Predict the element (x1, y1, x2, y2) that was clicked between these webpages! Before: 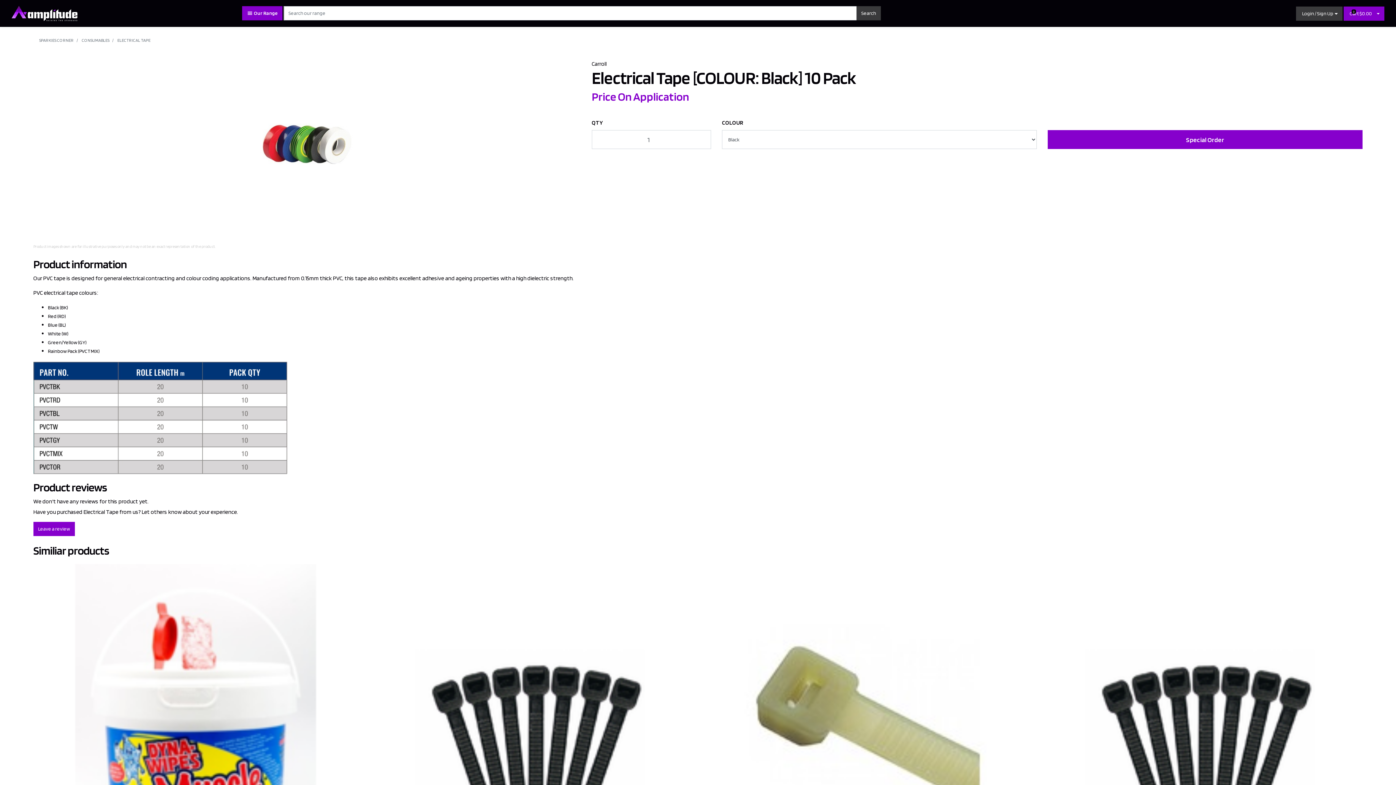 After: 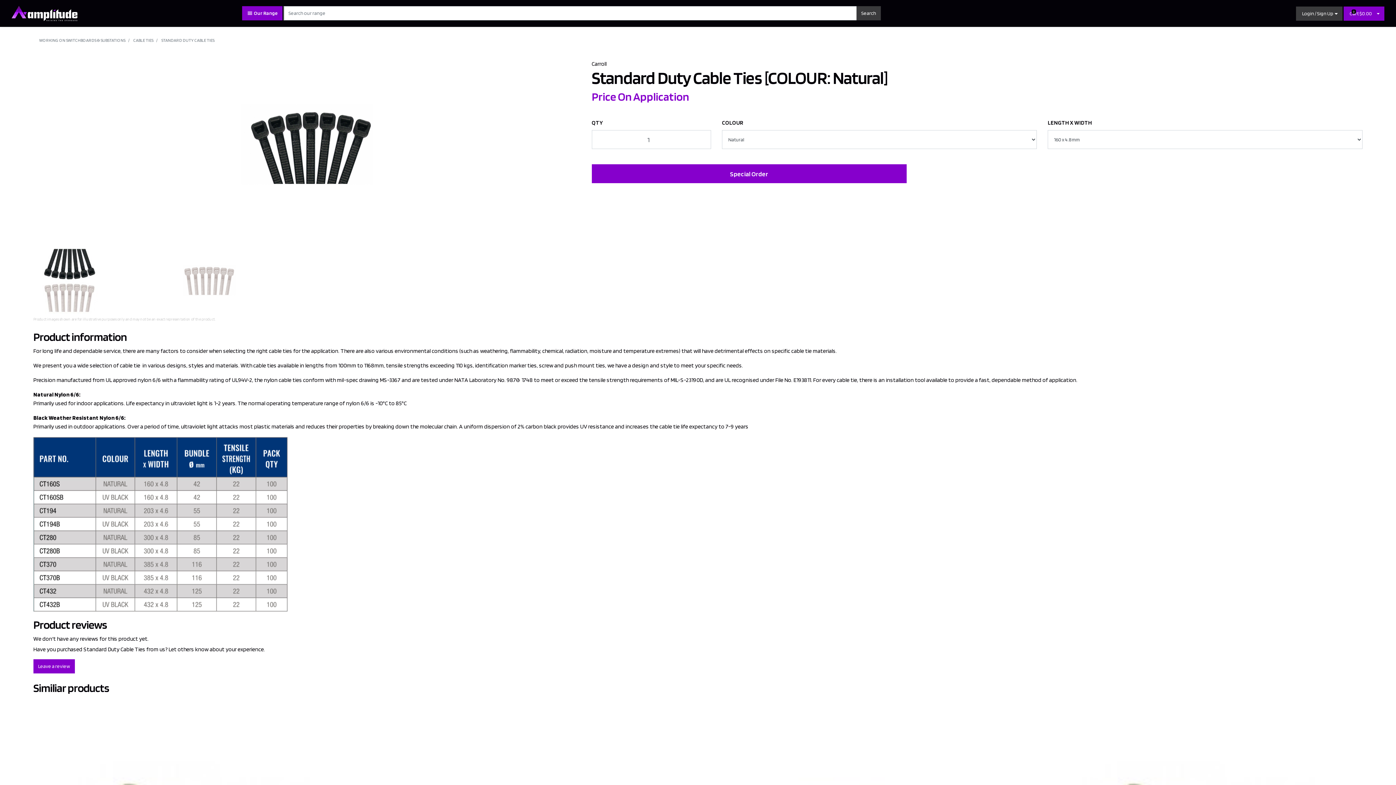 Action: bbox: (372, 564, 689, 884)